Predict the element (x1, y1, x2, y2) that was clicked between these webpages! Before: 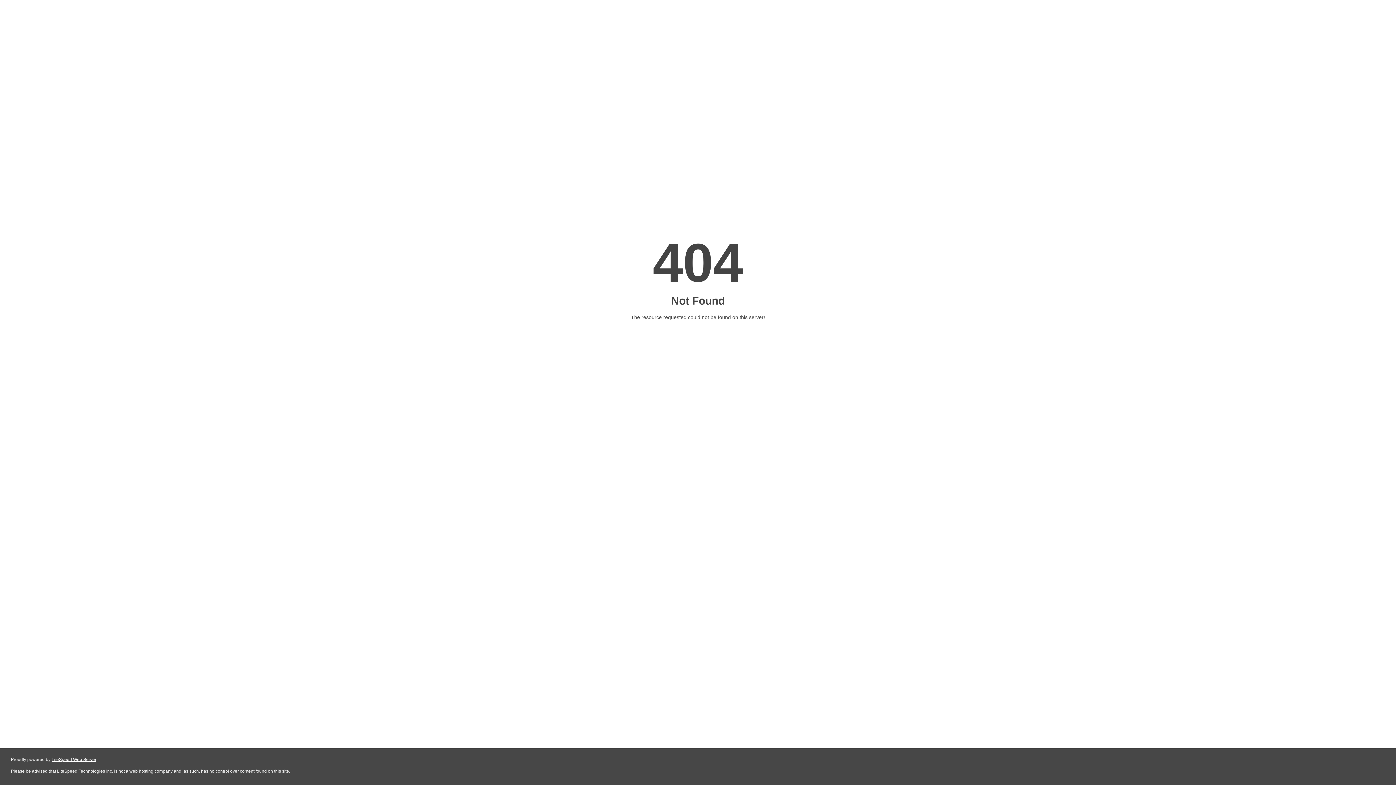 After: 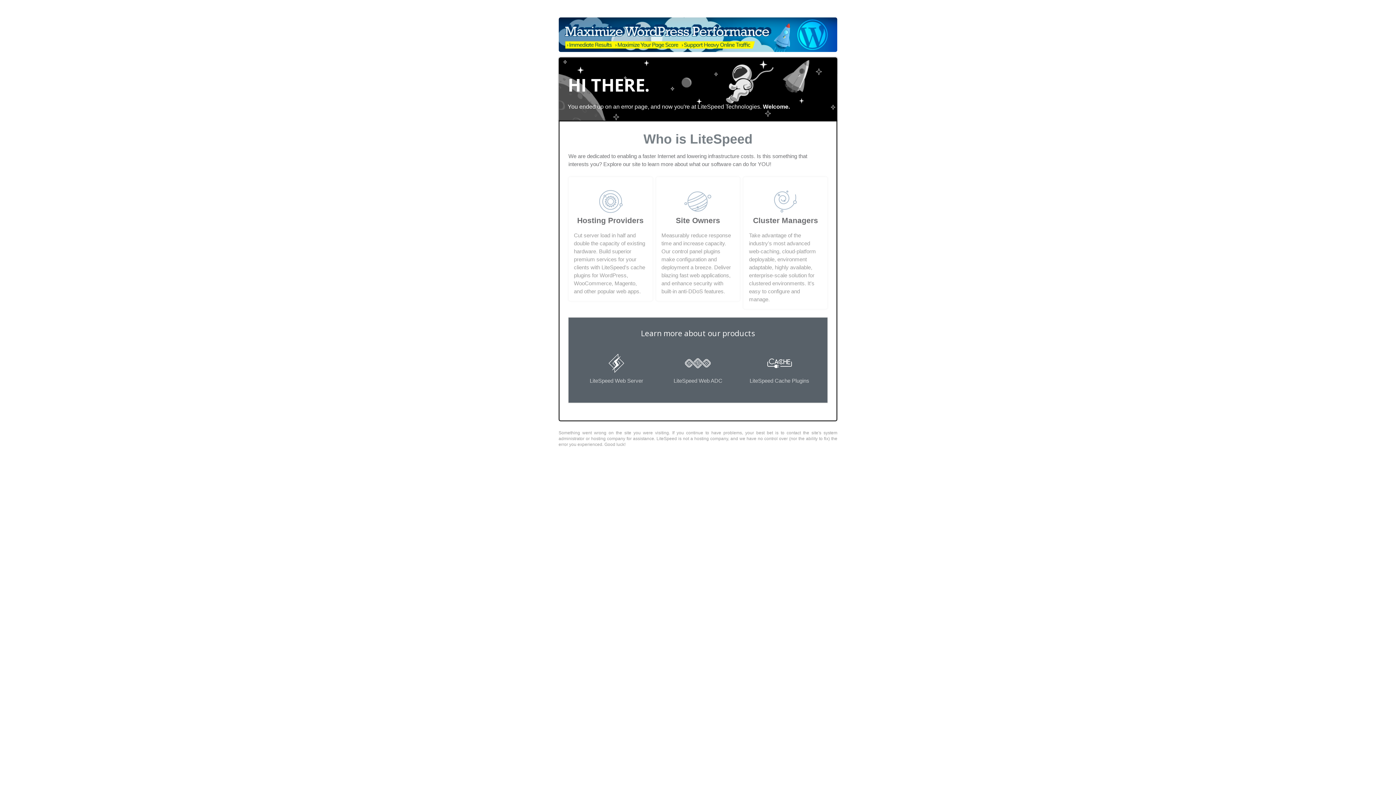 Action: bbox: (51, 757, 96, 762) label: LiteSpeed Web Server